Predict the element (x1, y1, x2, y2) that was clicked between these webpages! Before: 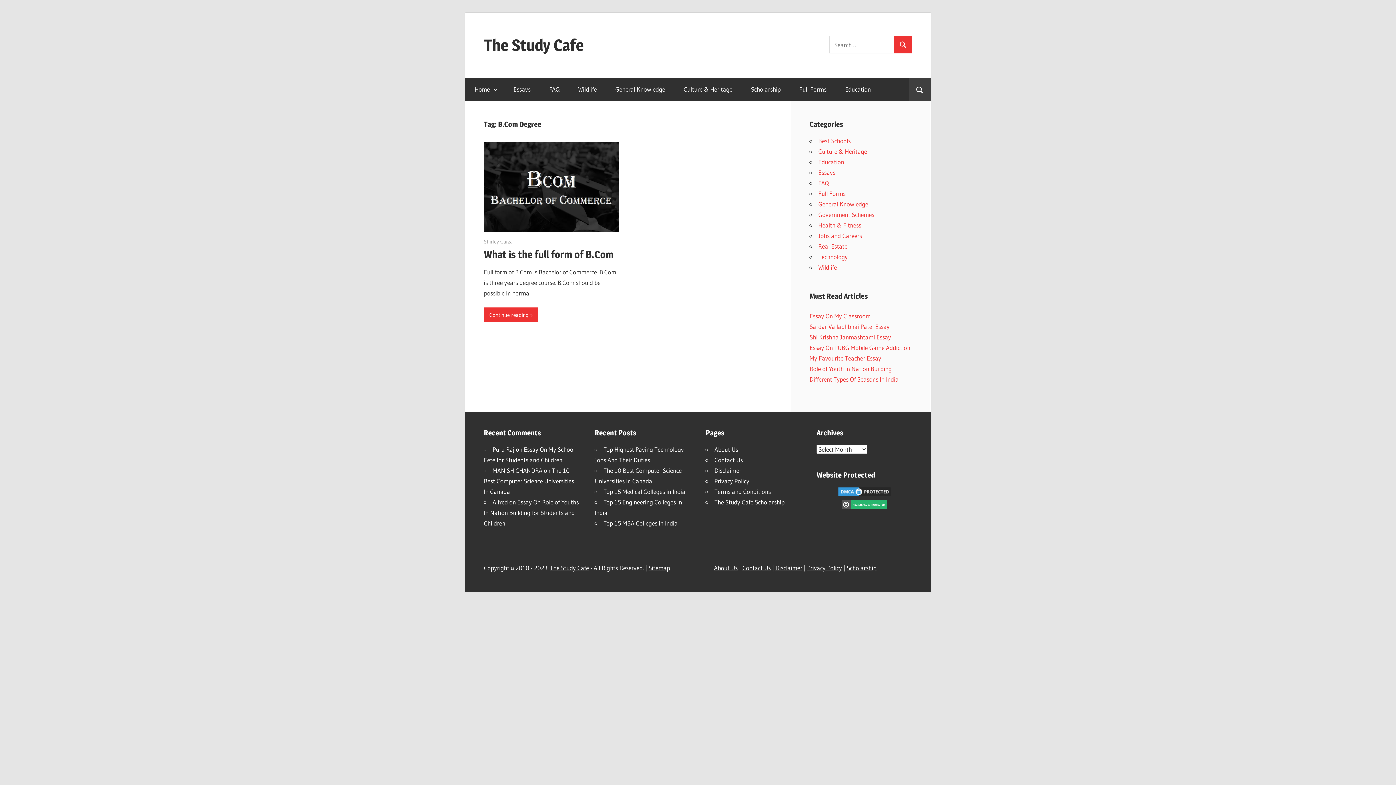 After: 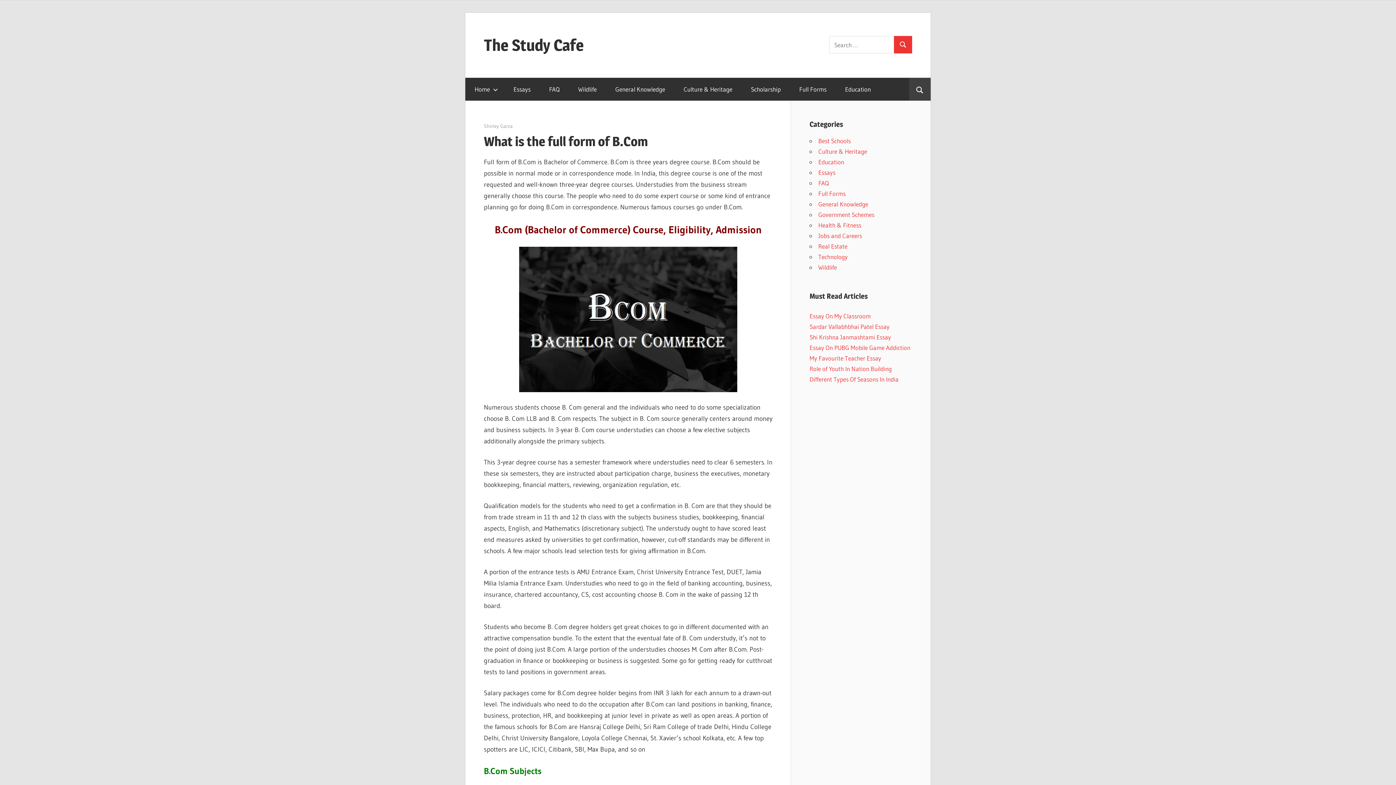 Action: bbox: (484, 248, 613, 260) label: What is the full form of B.Com